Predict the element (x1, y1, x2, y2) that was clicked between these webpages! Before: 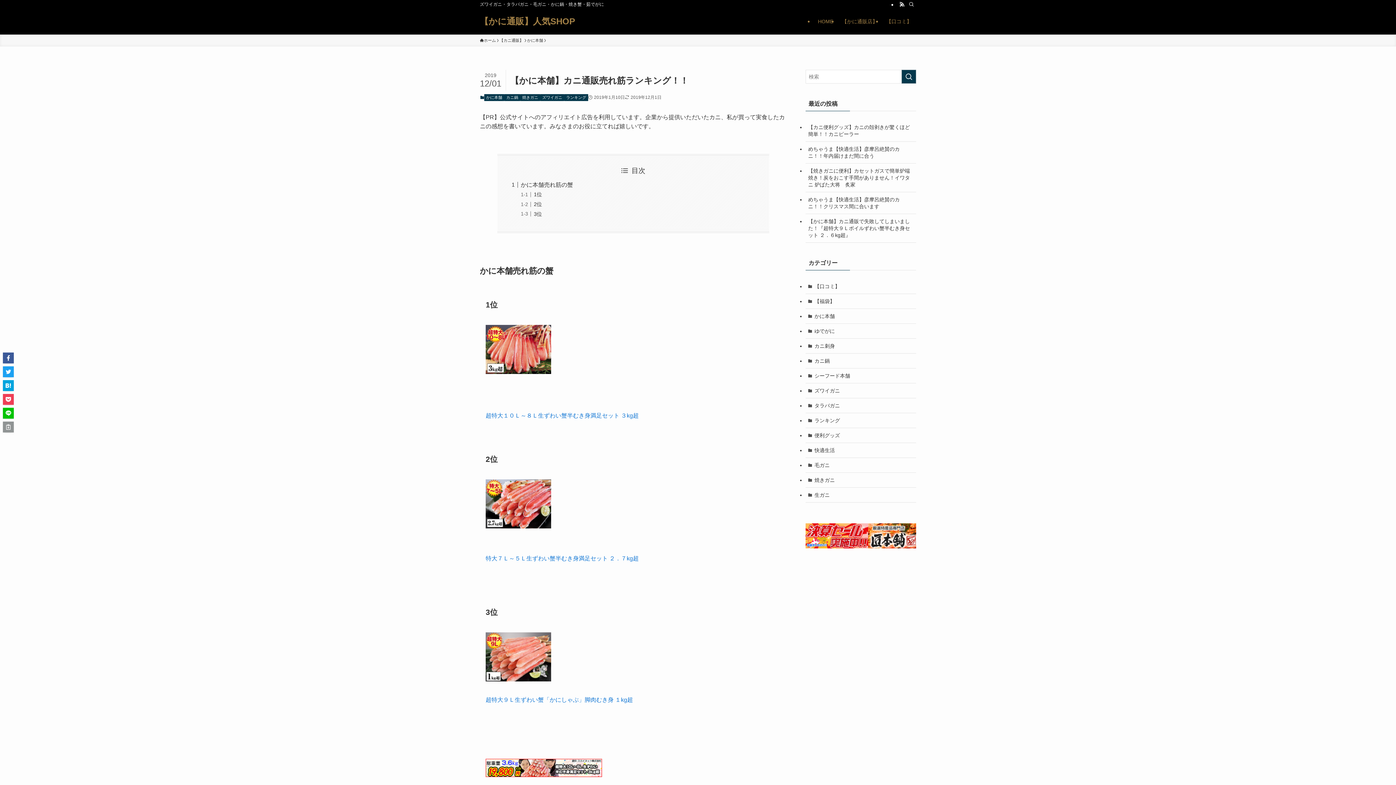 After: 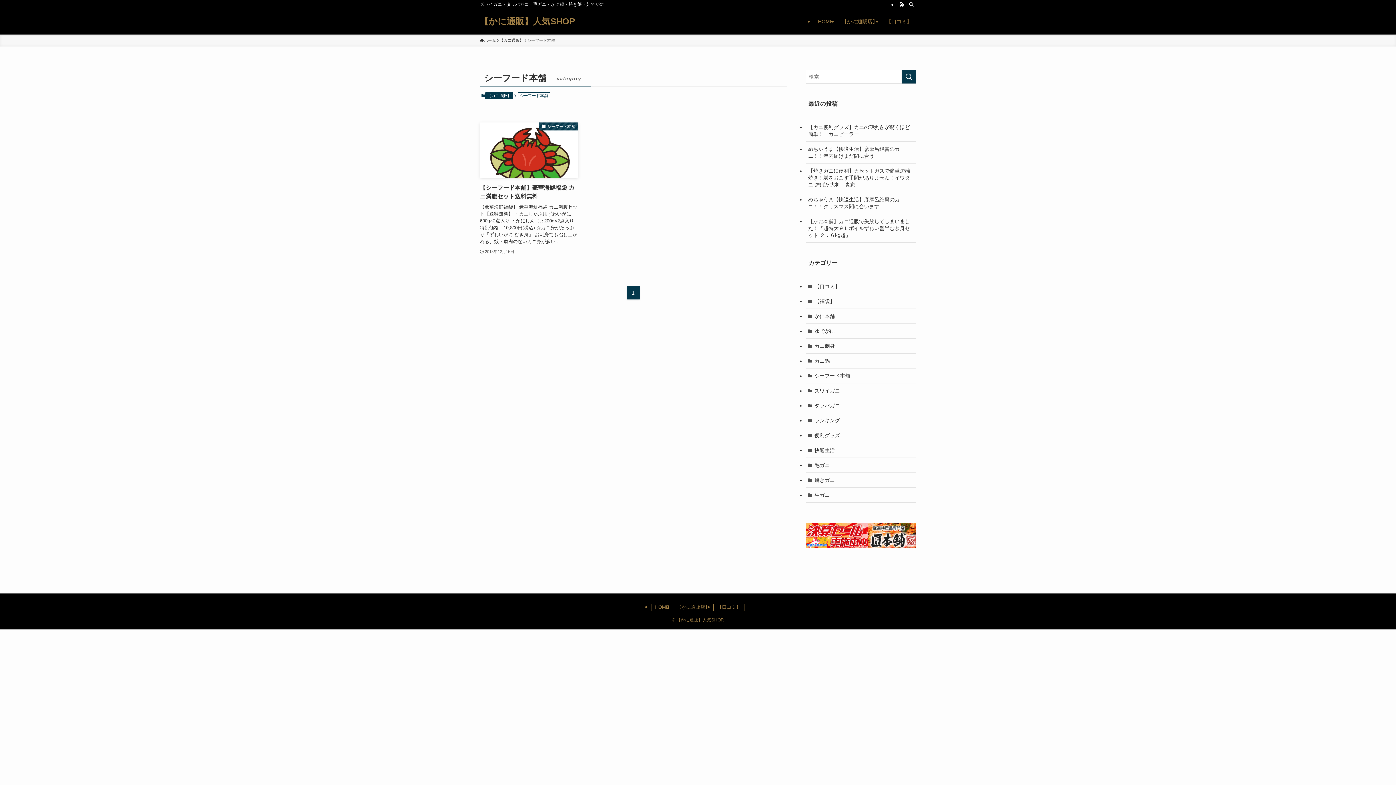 Action: bbox: (805, 368, 916, 383) label: シーフード本舗